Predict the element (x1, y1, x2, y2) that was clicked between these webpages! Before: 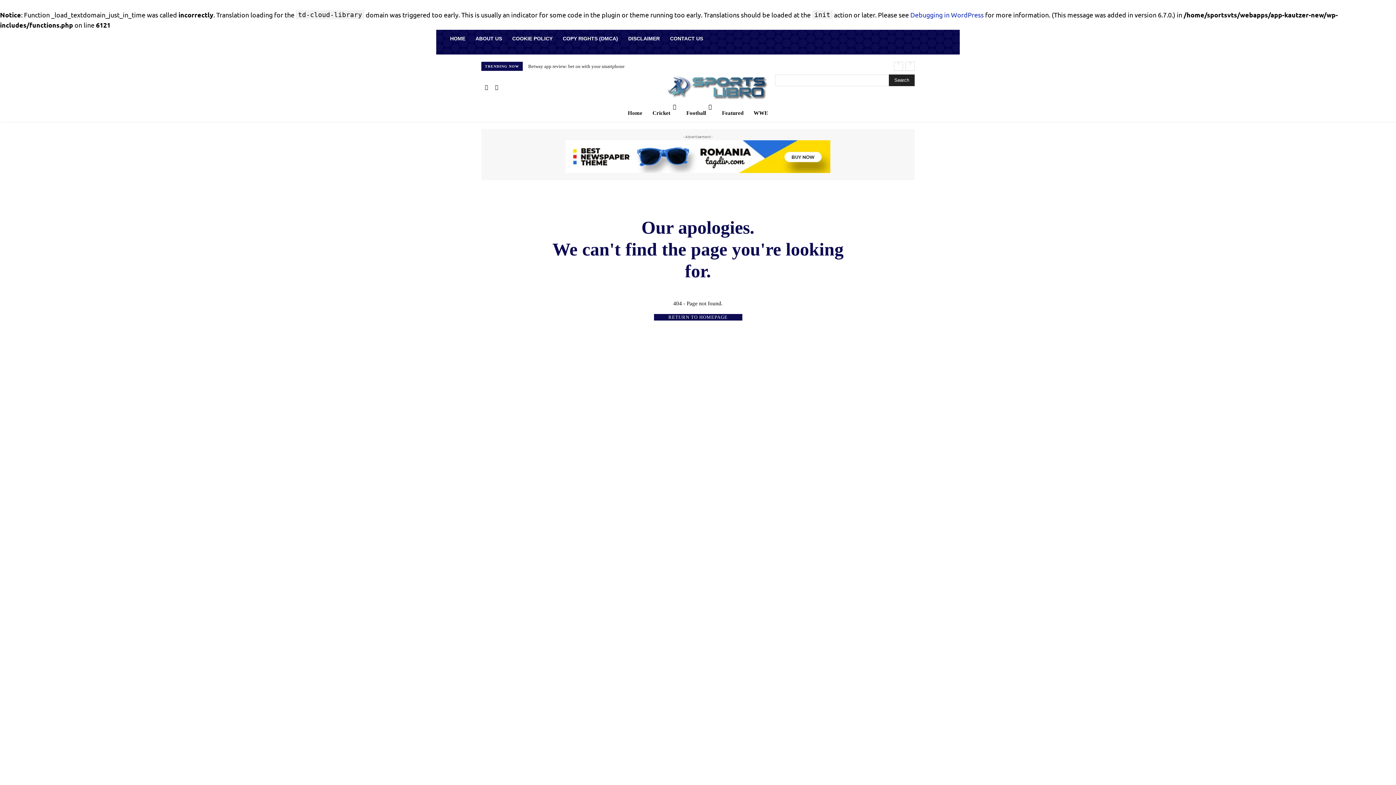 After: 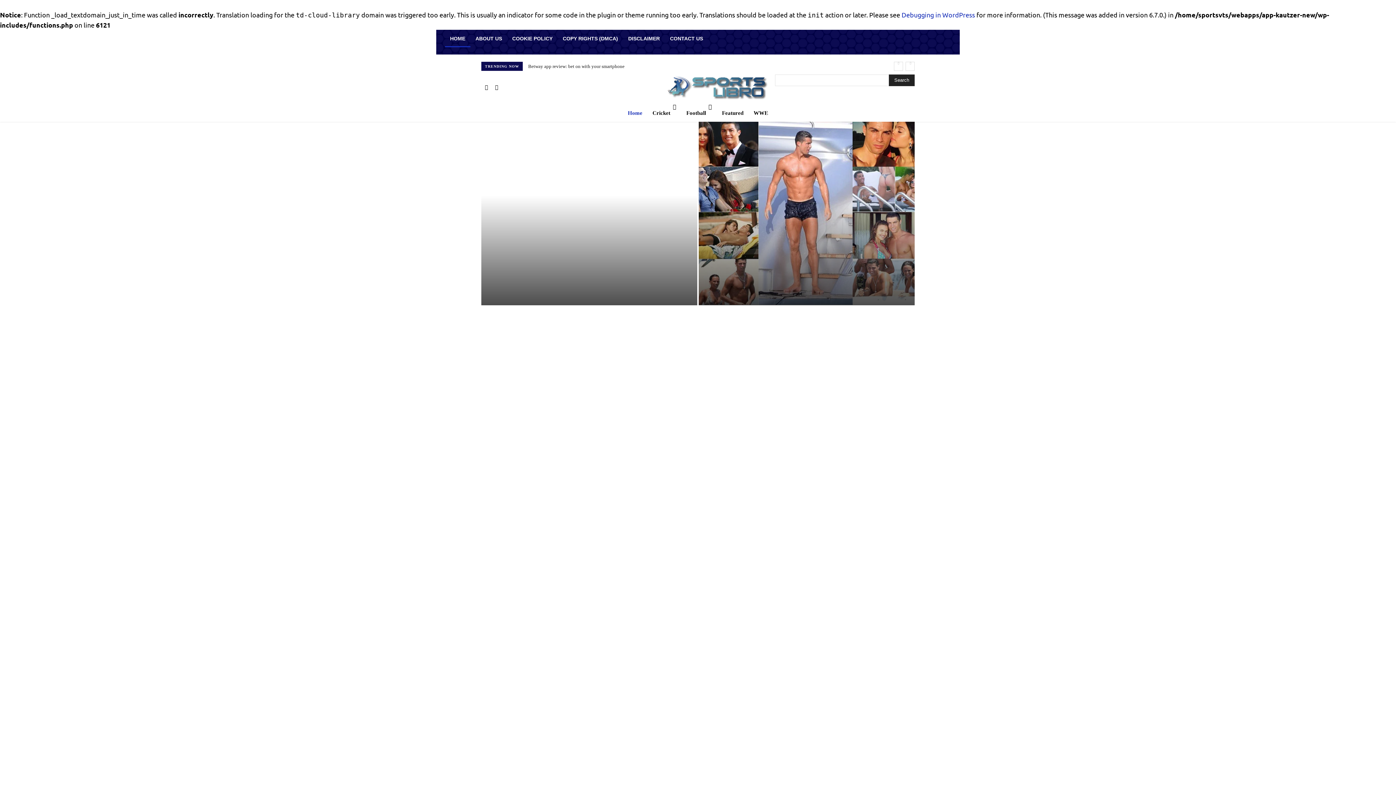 Action: bbox: (628, 75, 768, 99)